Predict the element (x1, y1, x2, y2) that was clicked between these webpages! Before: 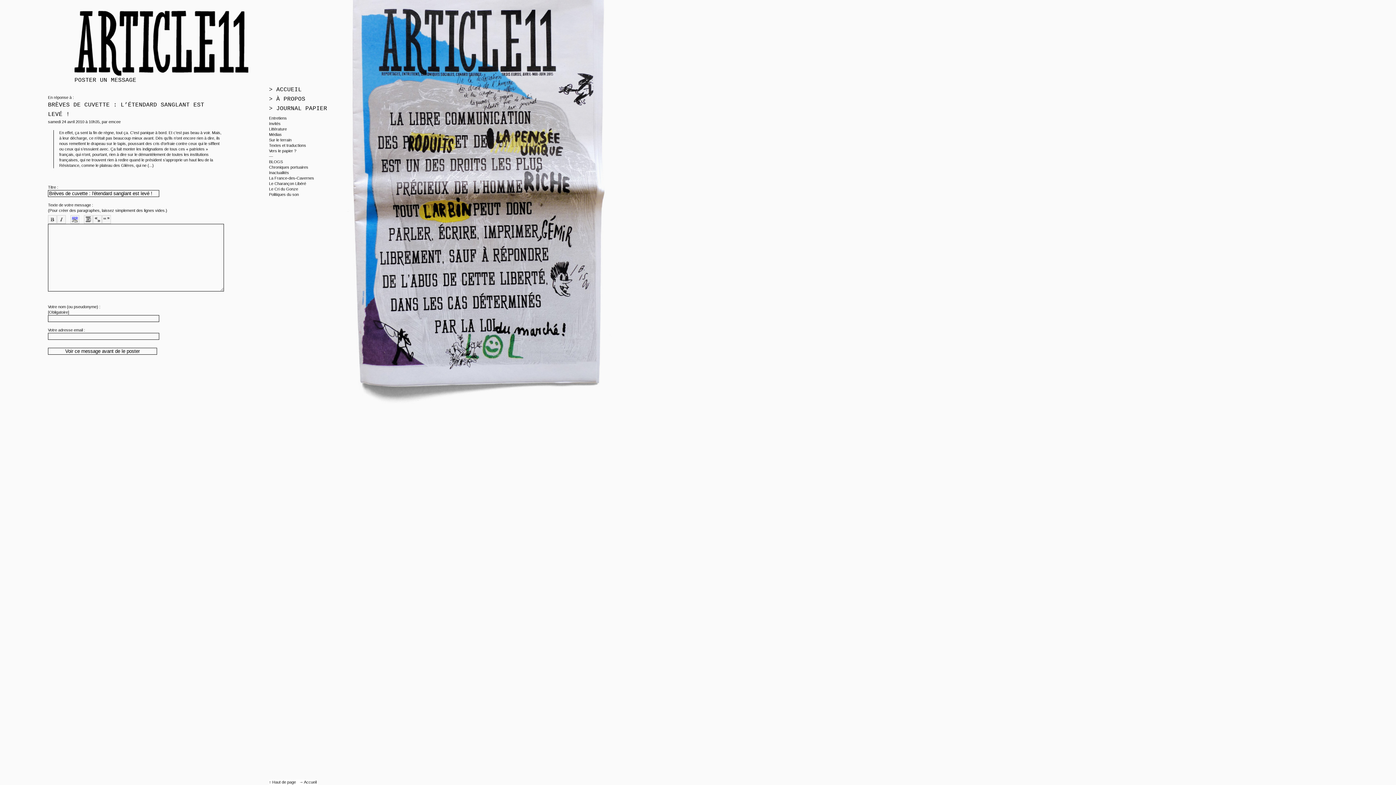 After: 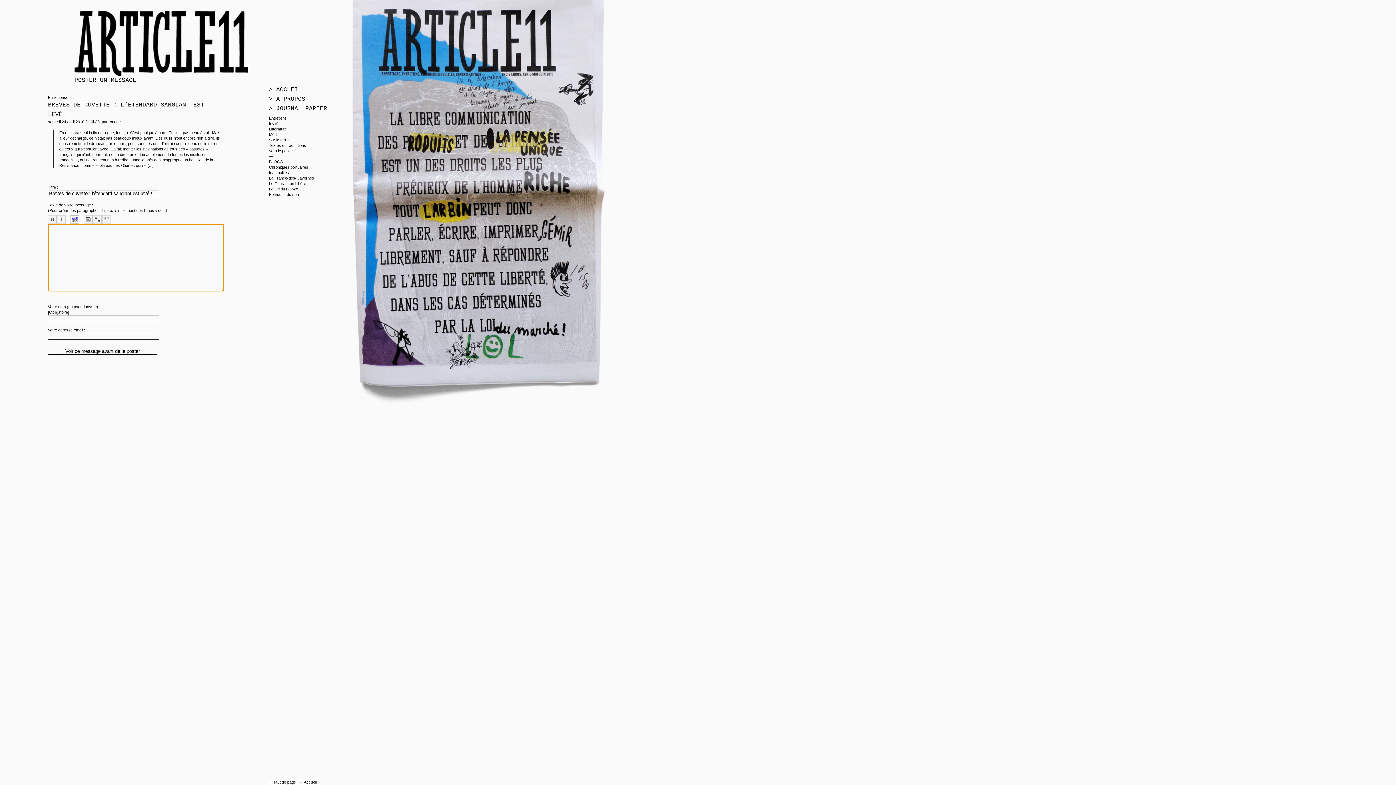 Action: label: Transformer en [lien hypertexte->http://...] bbox: (70, 215, 79, 224)